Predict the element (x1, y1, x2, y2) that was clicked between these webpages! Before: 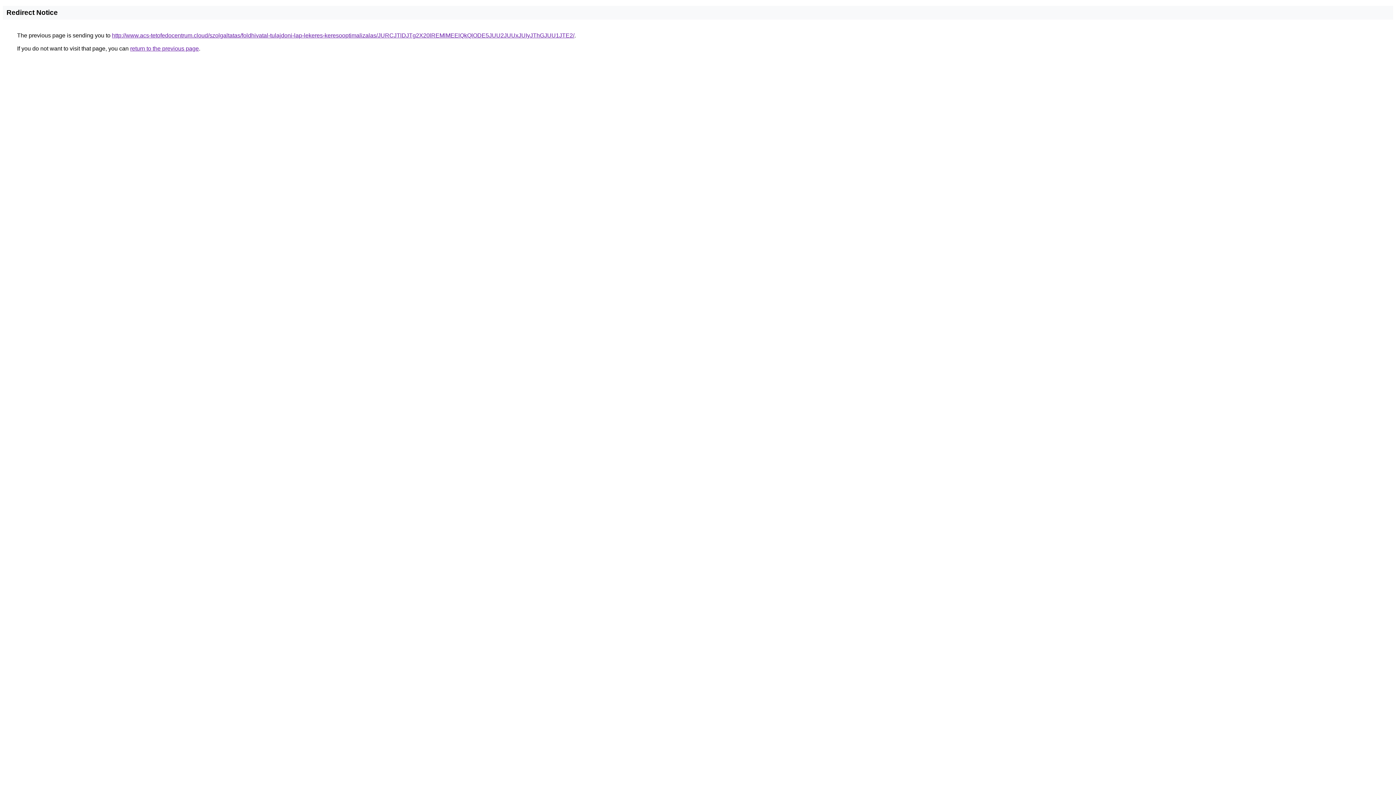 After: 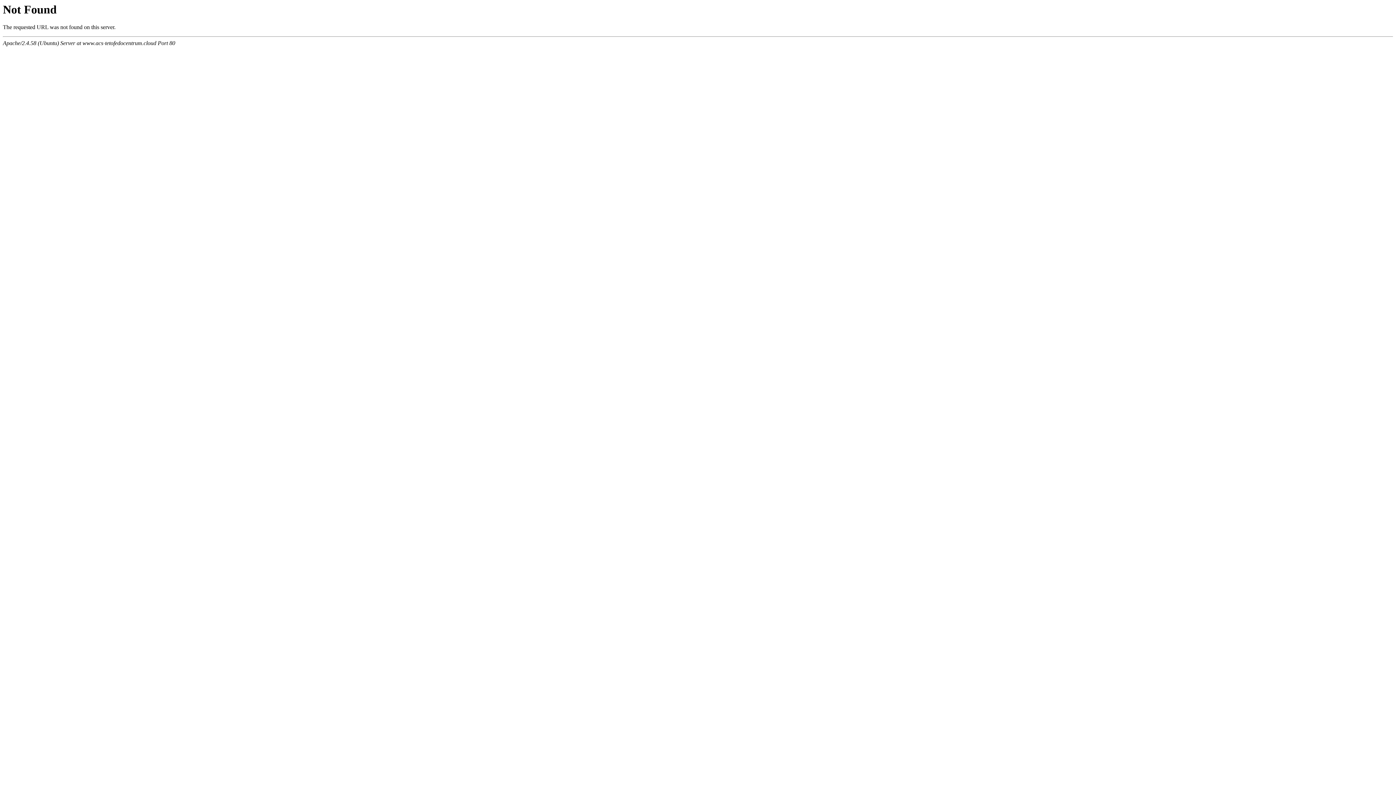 Action: label: http://www.acs-tetofedocentrum.cloud/szolgaltatas/foldhivatal-tulajdoni-lap-lekeres-keresooptimalizalas/JURCJTlDJTg2X20lREMlMEElQkQlODE5JUU2JUUxJUIyJThGJUU1JTE2/ bbox: (112, 32, 574, 38)